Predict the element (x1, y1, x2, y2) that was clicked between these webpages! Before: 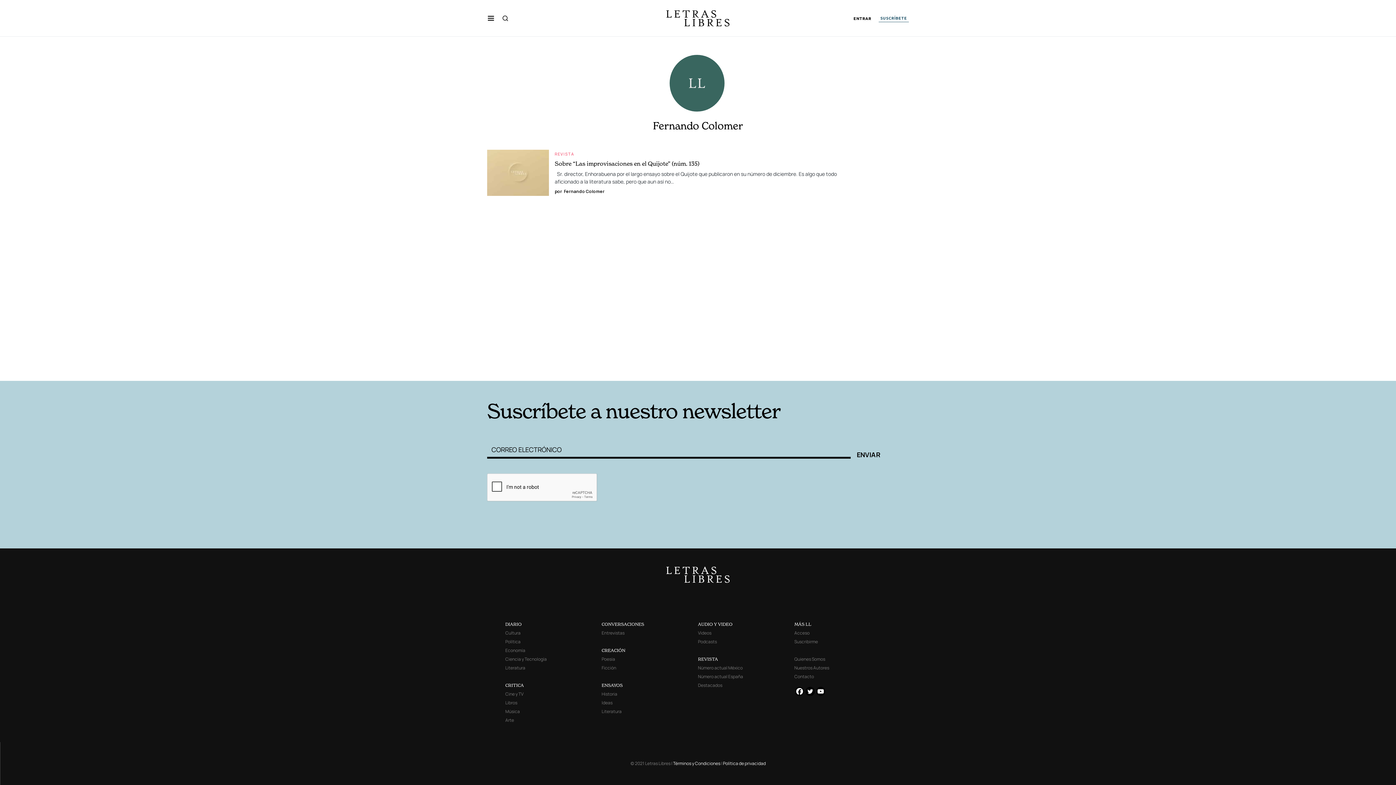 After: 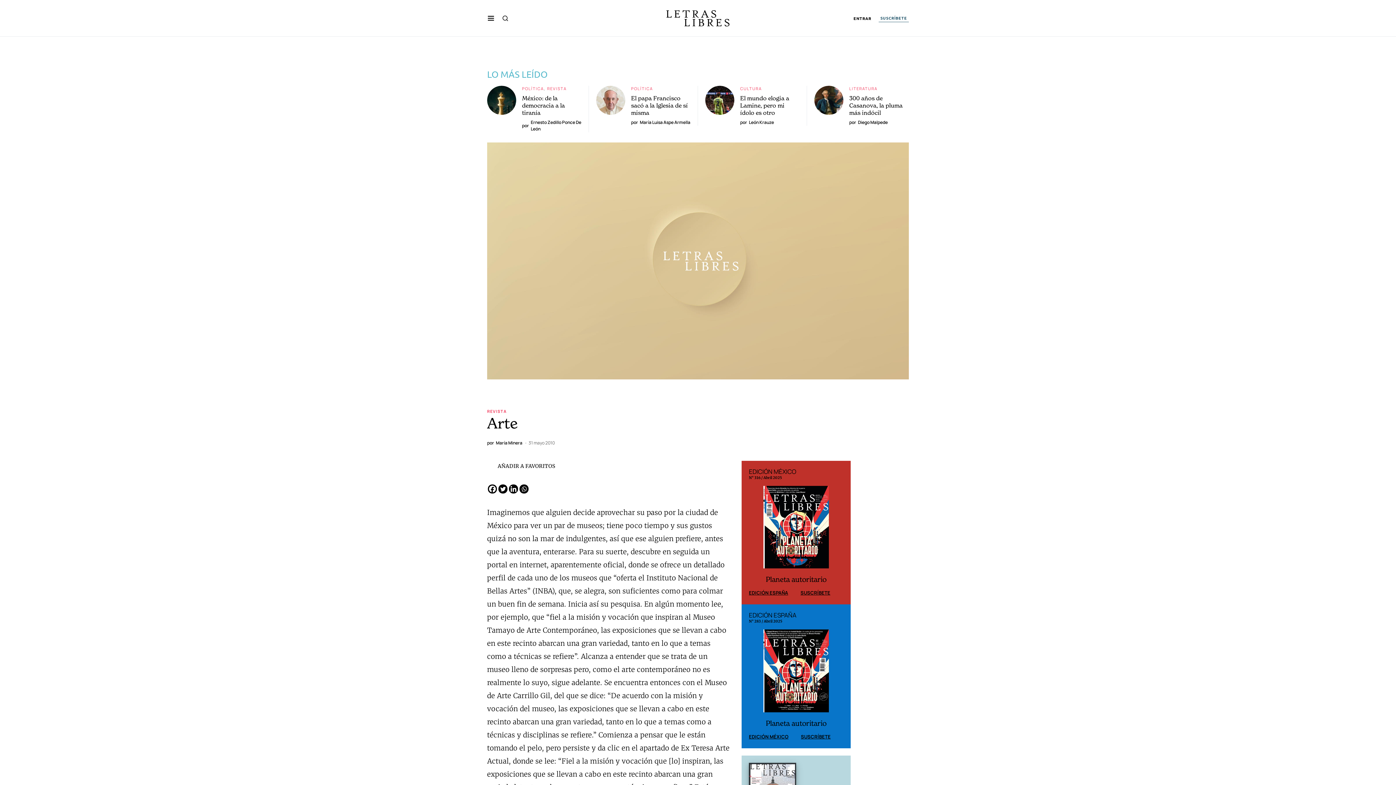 Action: bbox: (505, 717, 514, 723) label: Arte